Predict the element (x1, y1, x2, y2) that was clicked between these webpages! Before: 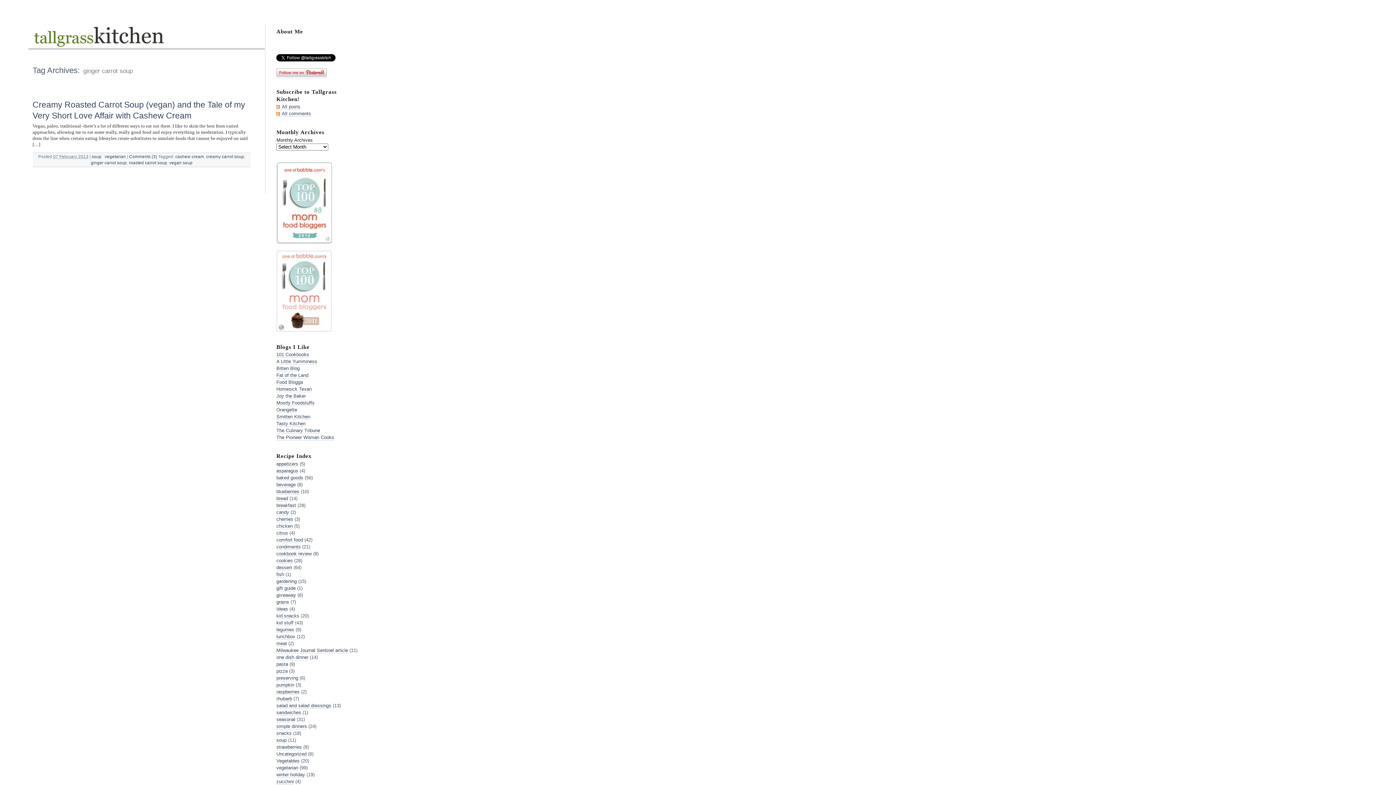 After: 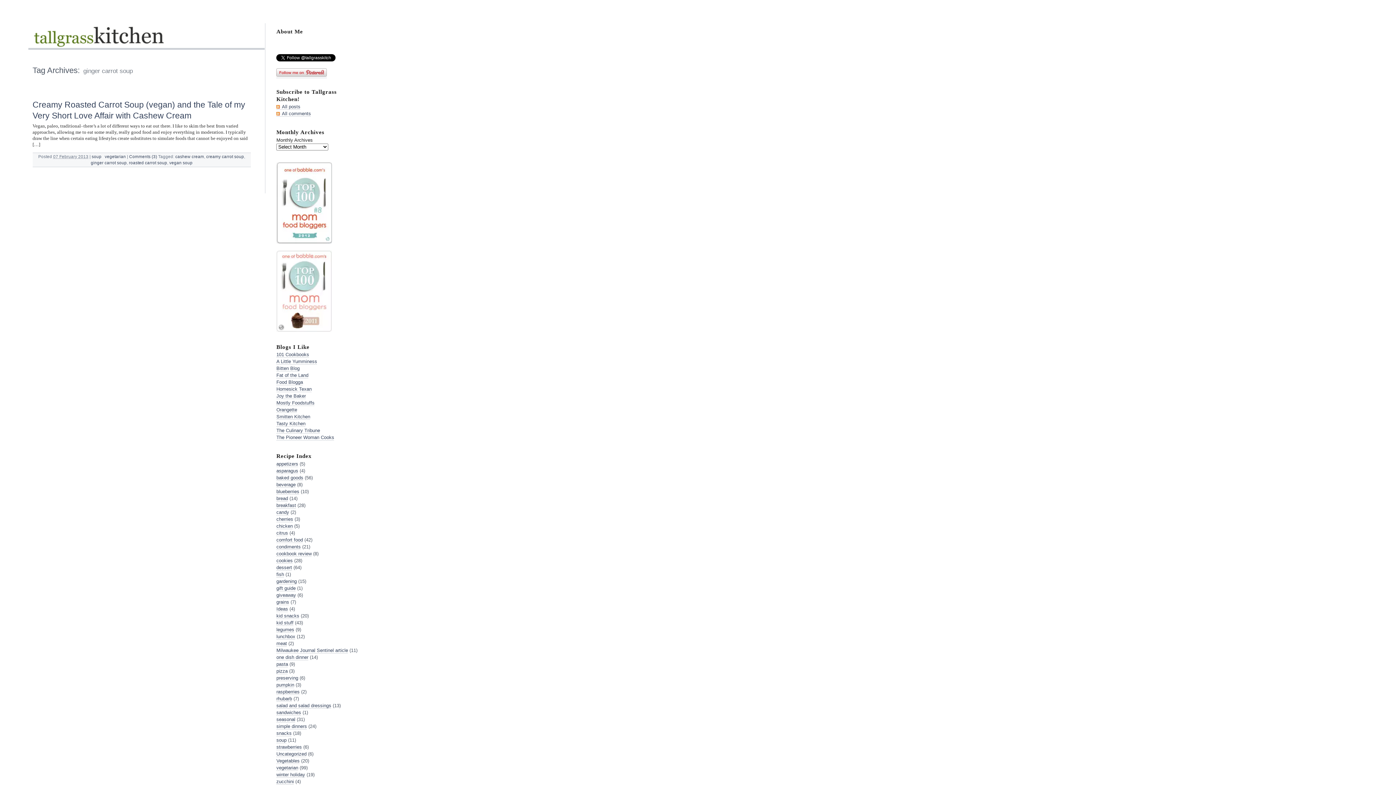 Action: label: ginger carrot soup bbox: (90, 160, 126, 165)